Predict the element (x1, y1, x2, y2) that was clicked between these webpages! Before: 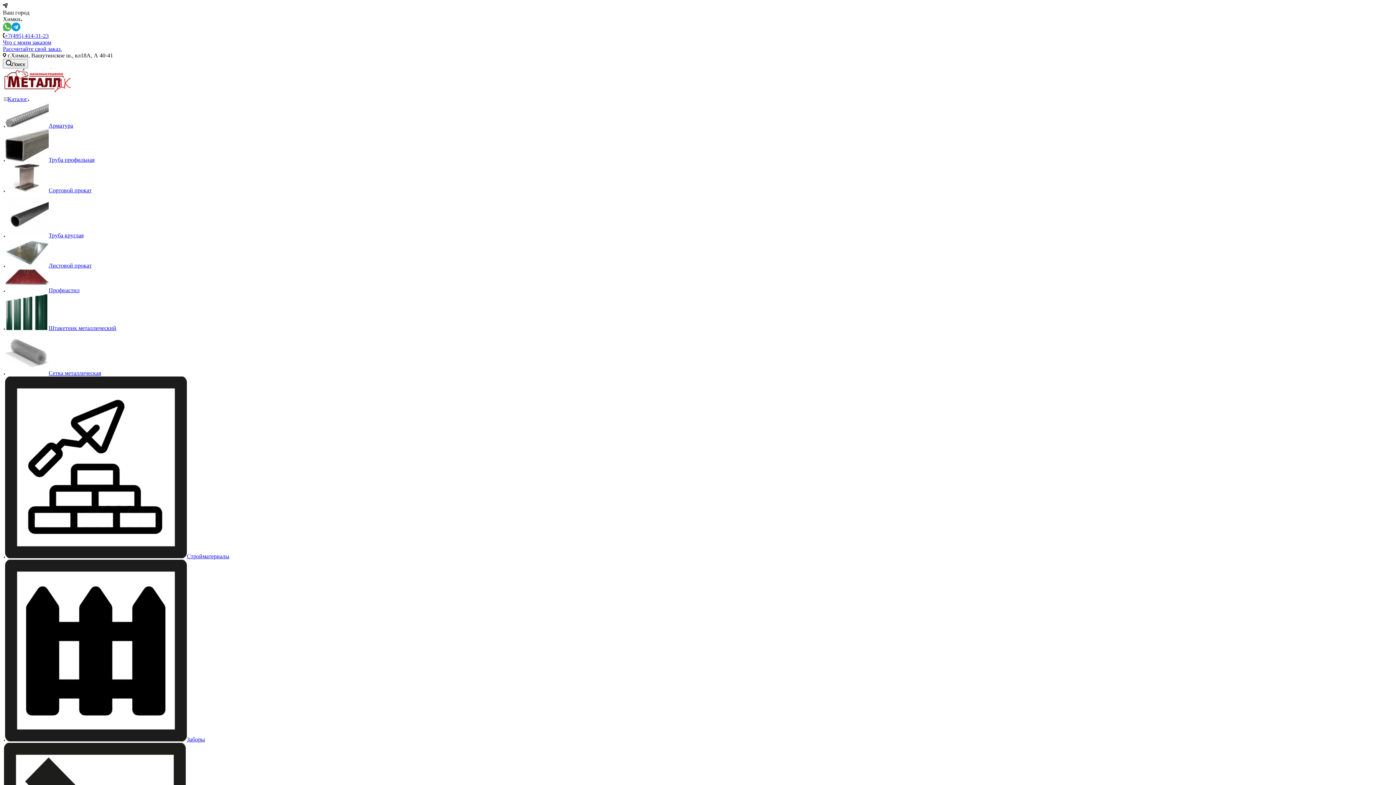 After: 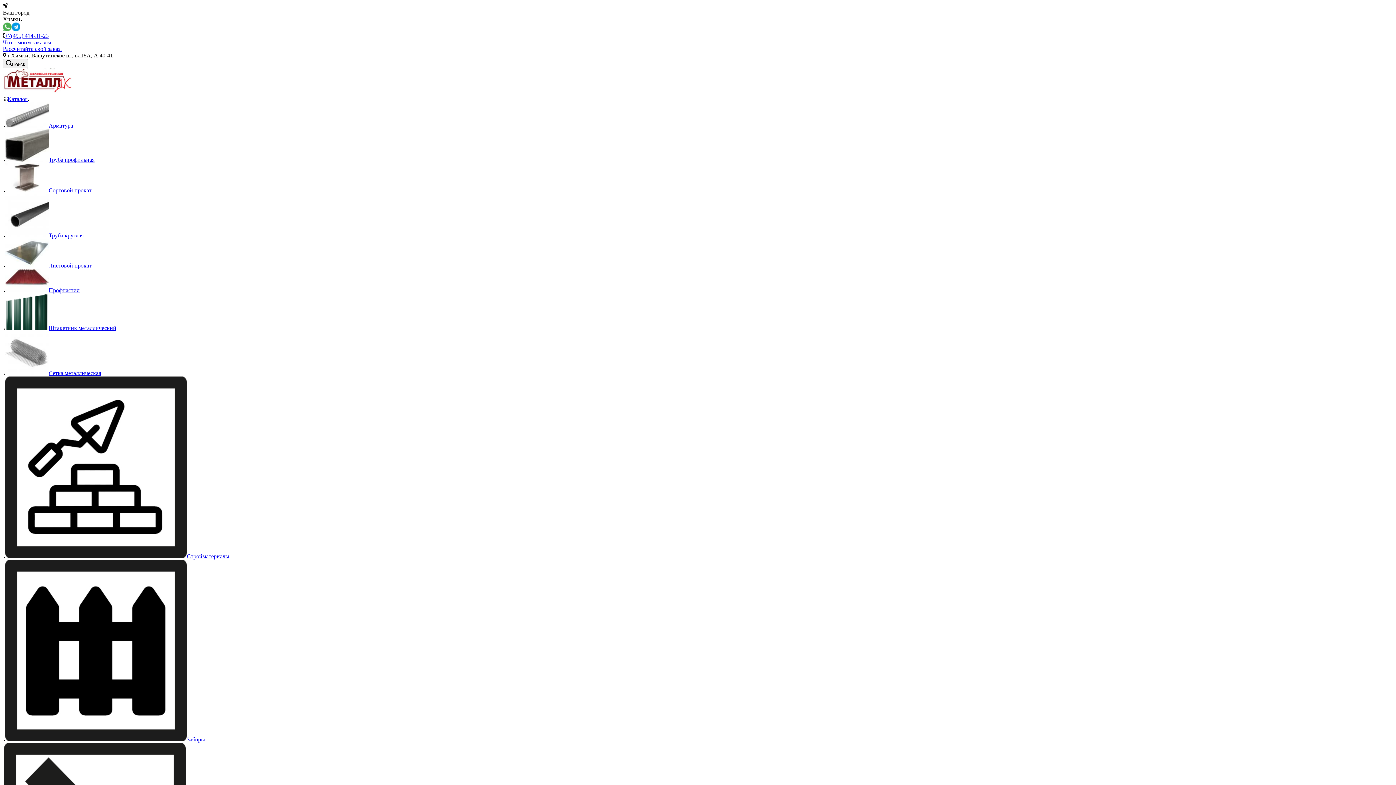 Action: label: +7(495) 414-31-23 bbox: (4, 32, 48, 38)